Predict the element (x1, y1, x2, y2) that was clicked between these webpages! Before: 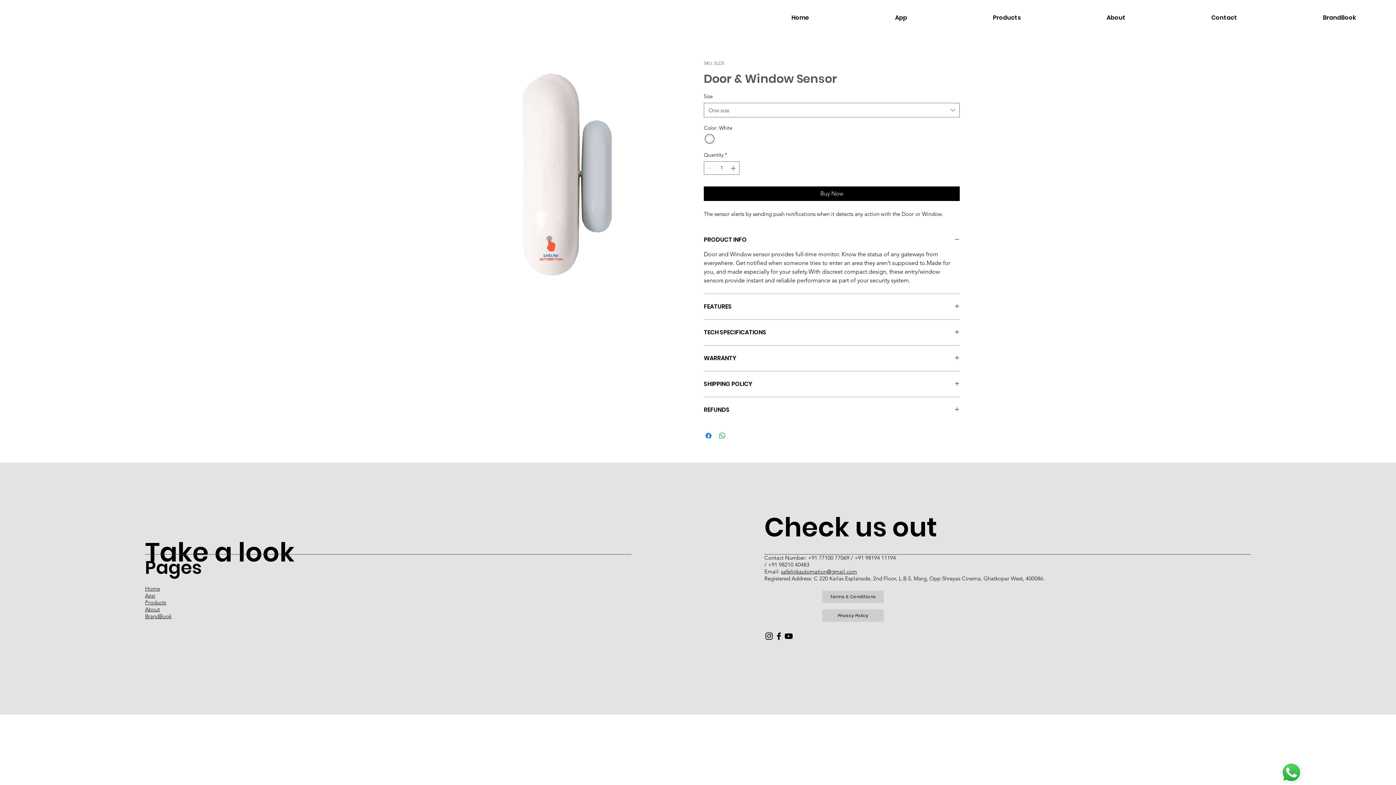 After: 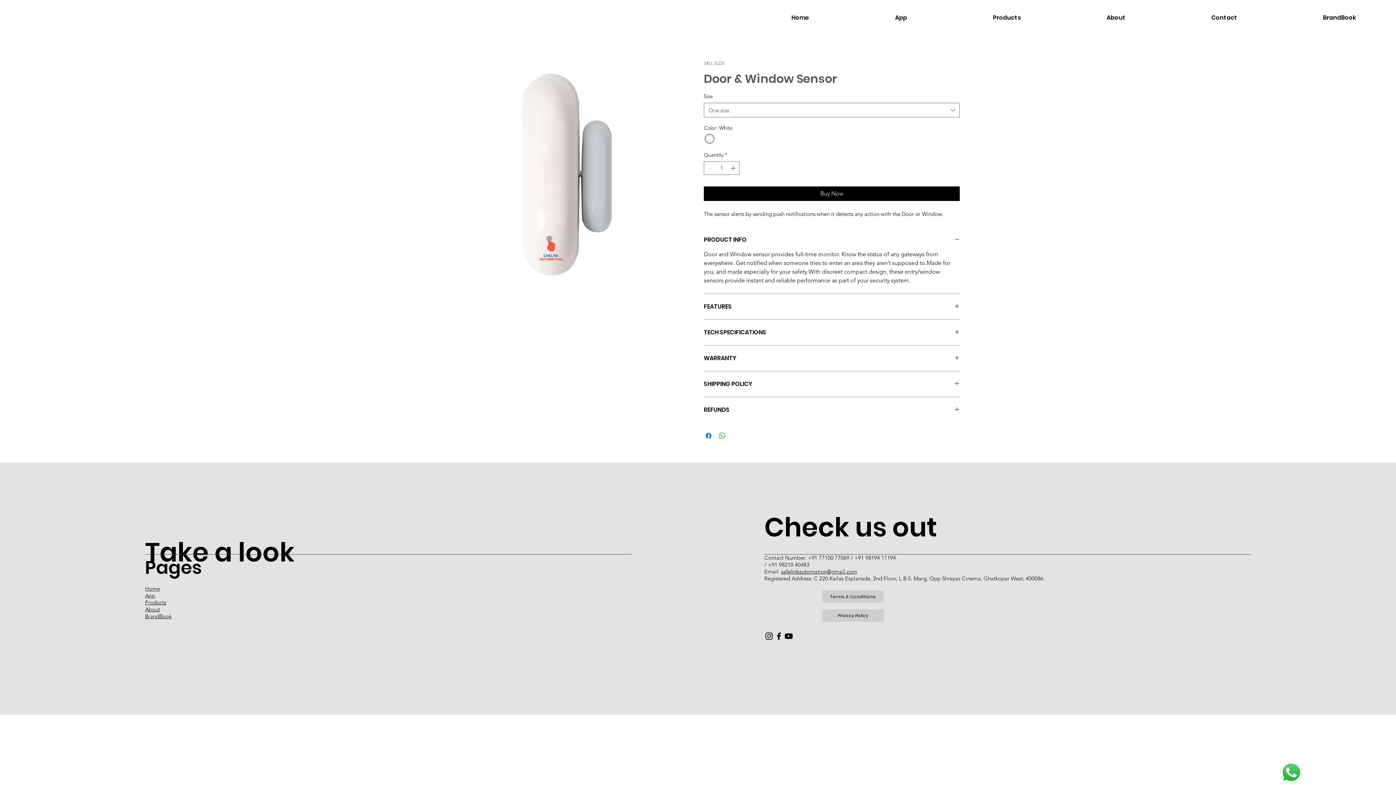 Action: bbox: (784, 631, 793, 641) label: YouTube